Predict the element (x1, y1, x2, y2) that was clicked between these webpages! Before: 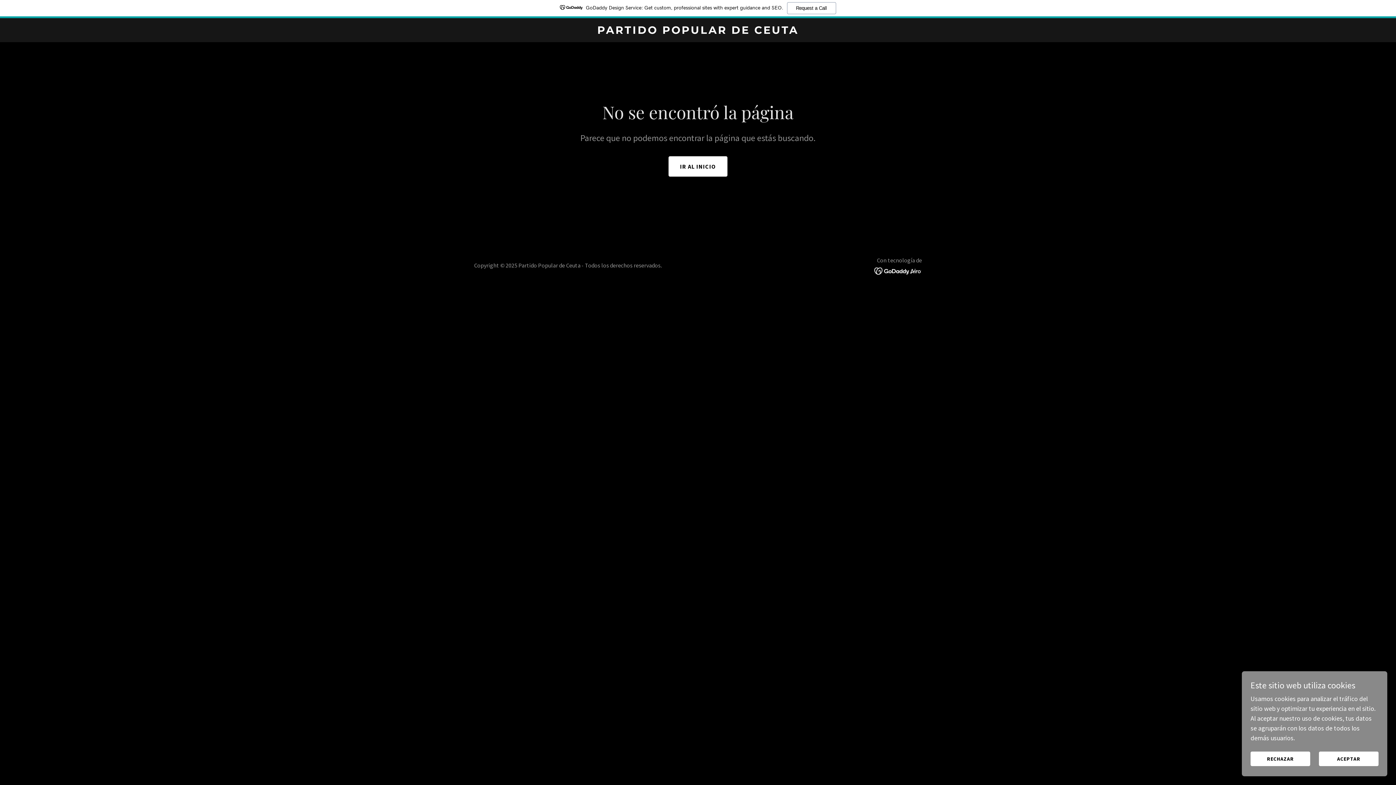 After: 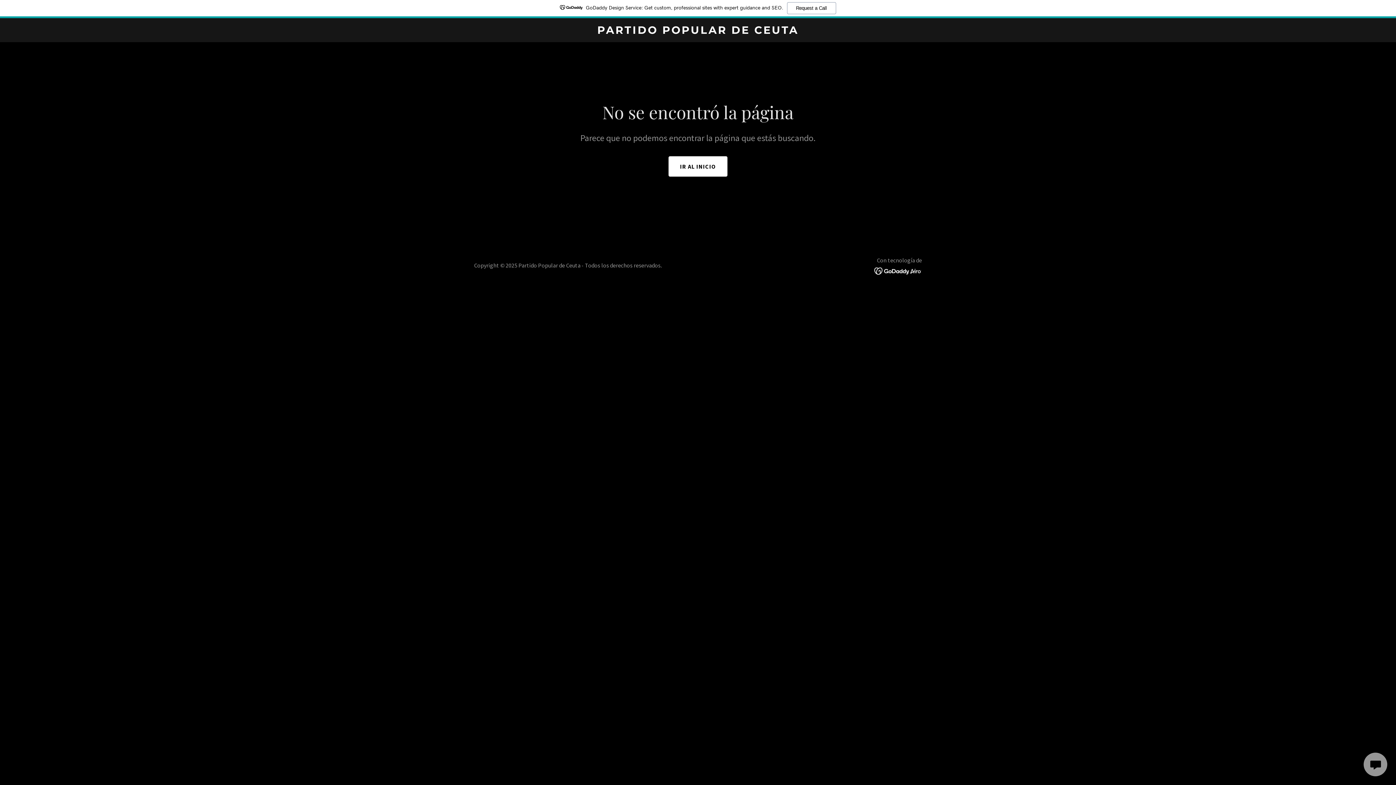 Action: bbox: (1319, 752, 1378, 766) label: ACEPTAR